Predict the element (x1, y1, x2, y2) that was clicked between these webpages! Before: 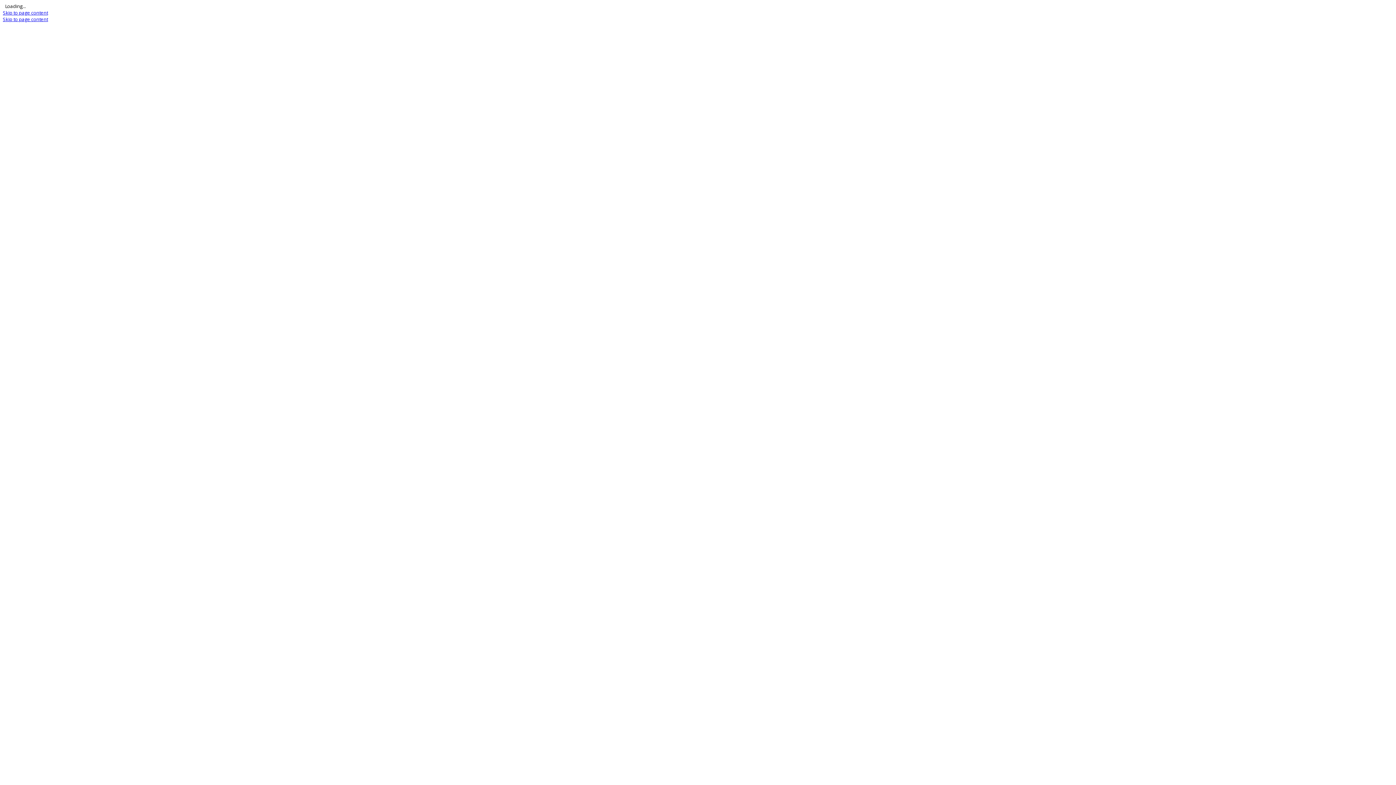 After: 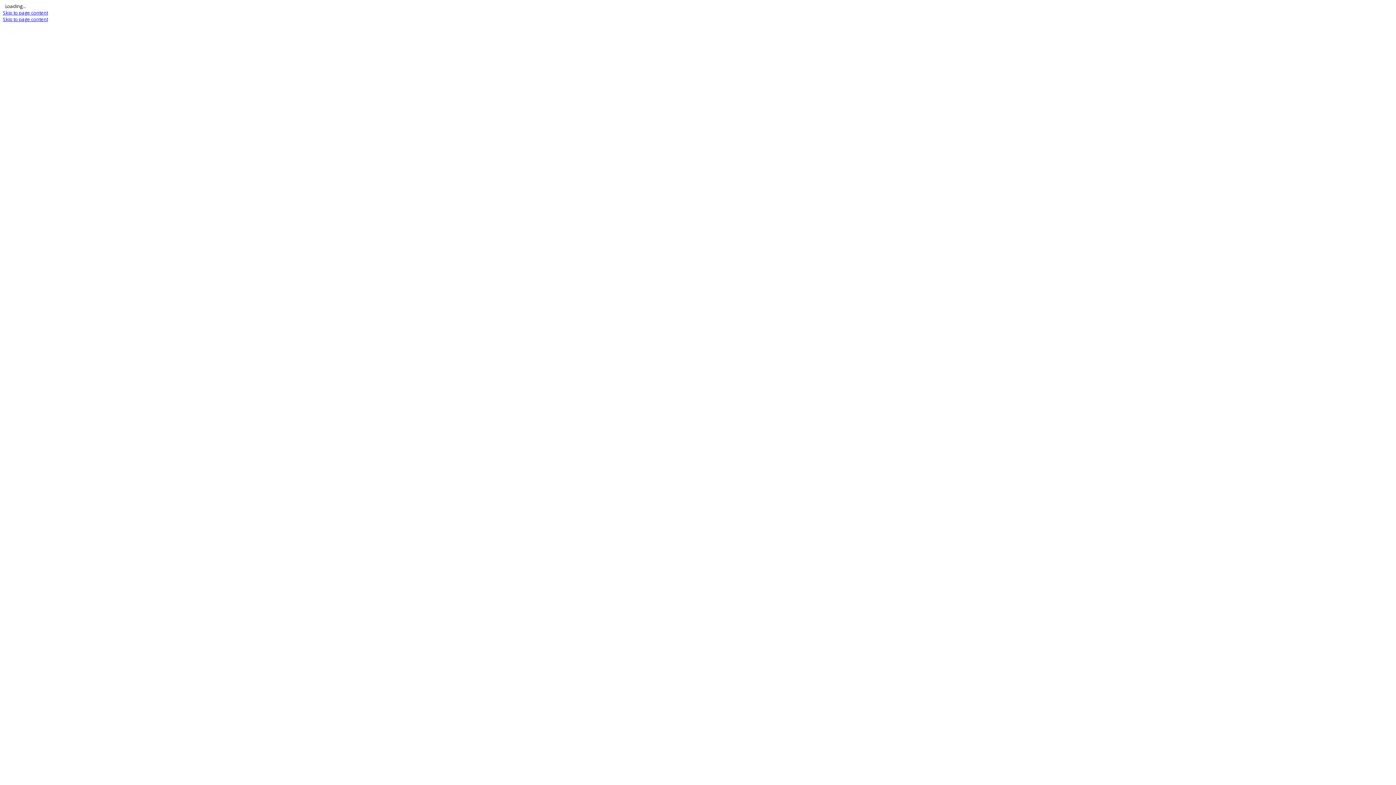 Action: bbox: (2, 16, 48, 22) label: Skip to page content